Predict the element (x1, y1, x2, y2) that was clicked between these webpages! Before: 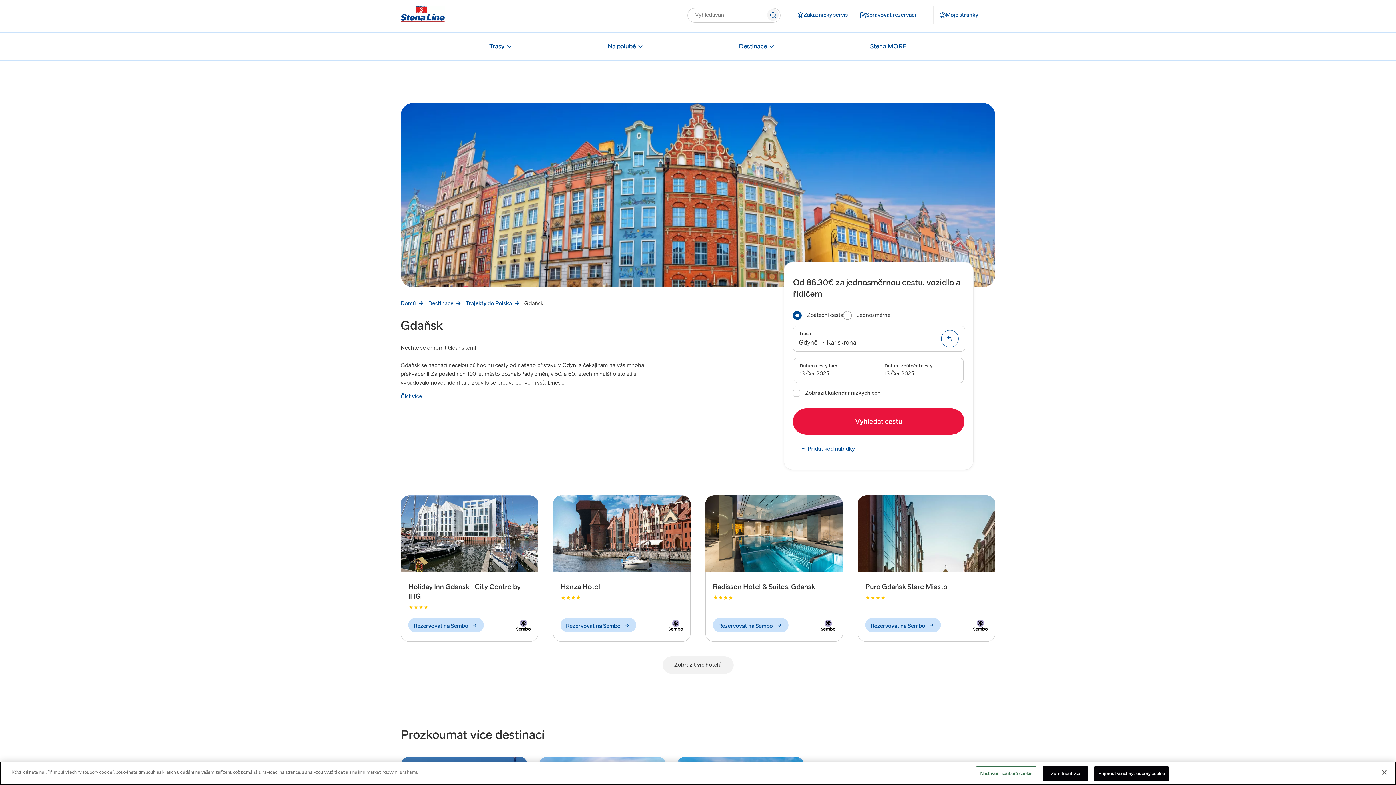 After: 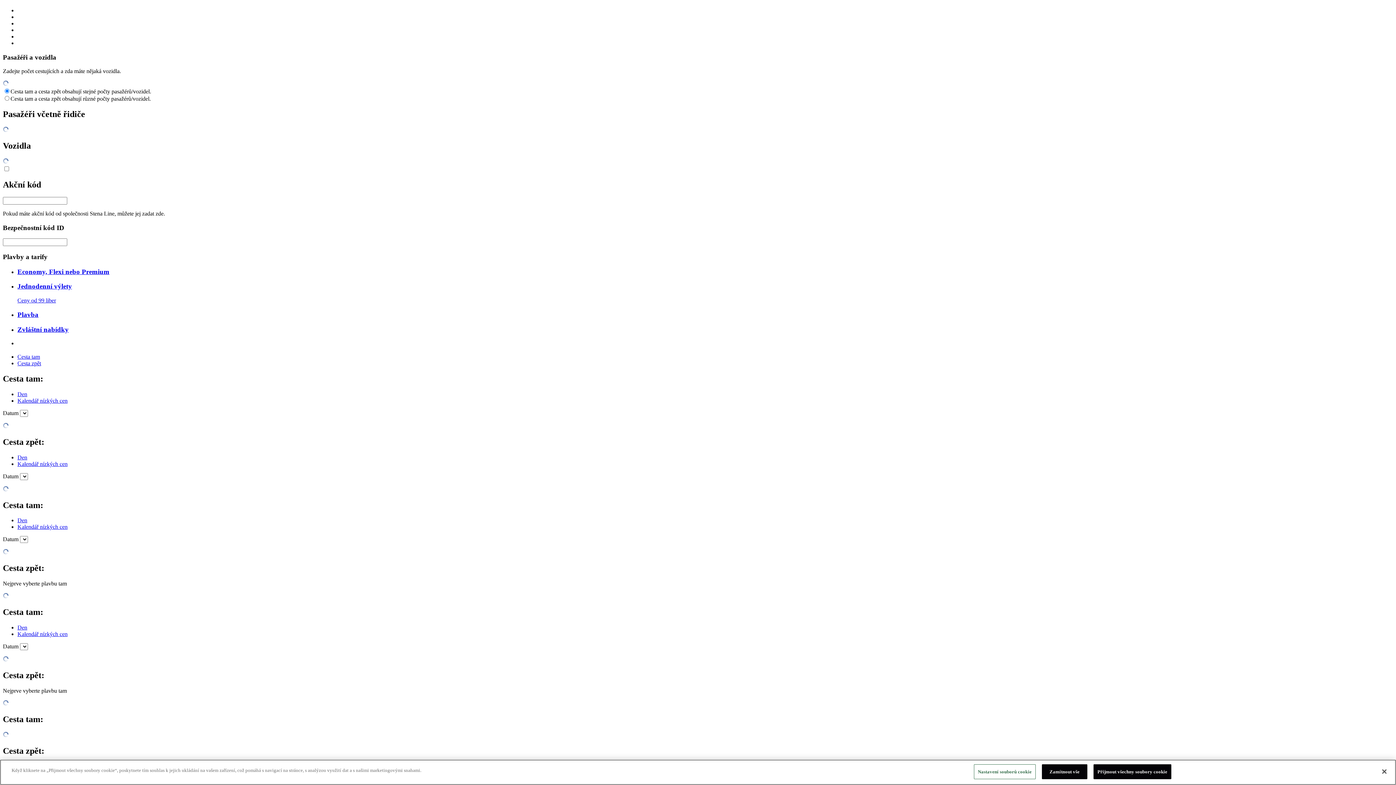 Action: bbox: (793, 408, 964, 434) label: Vyhledat cestu